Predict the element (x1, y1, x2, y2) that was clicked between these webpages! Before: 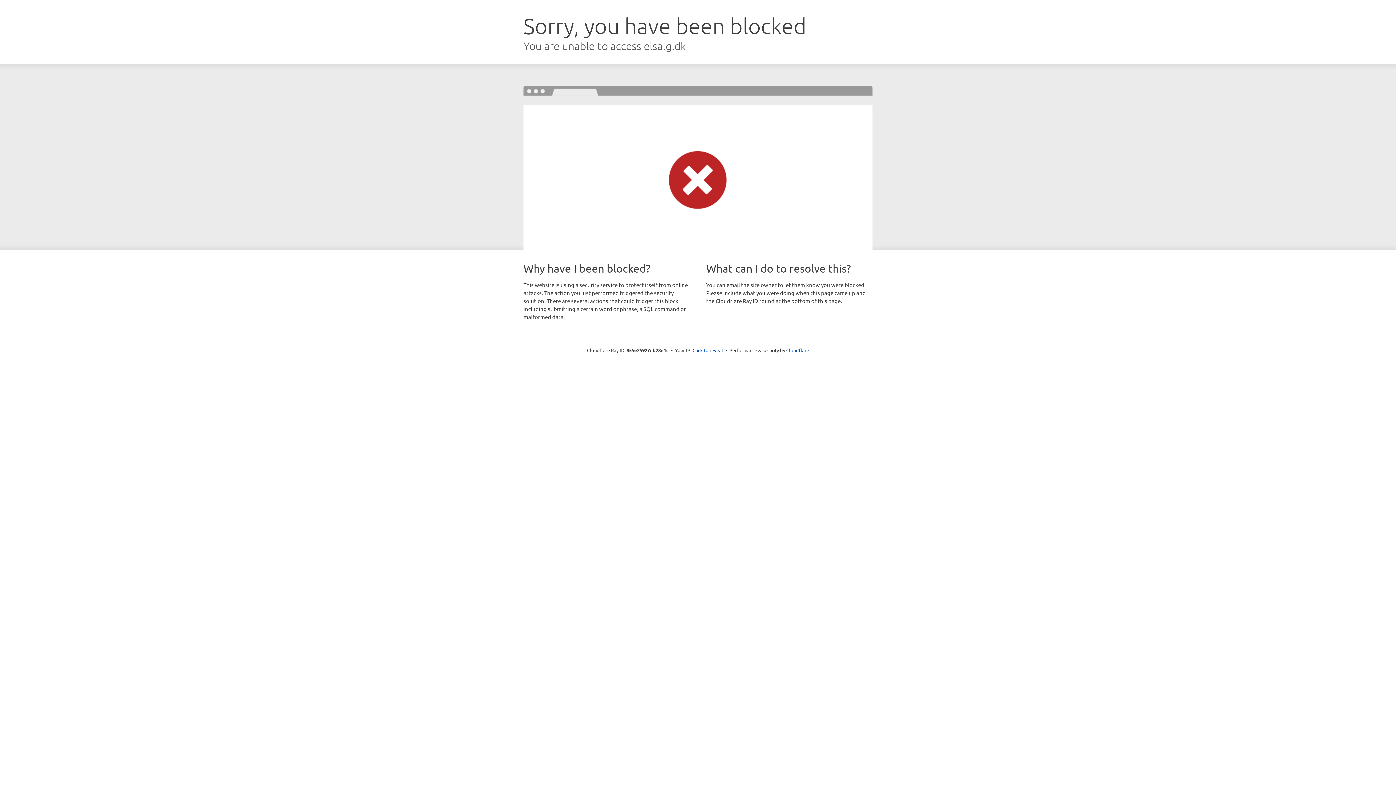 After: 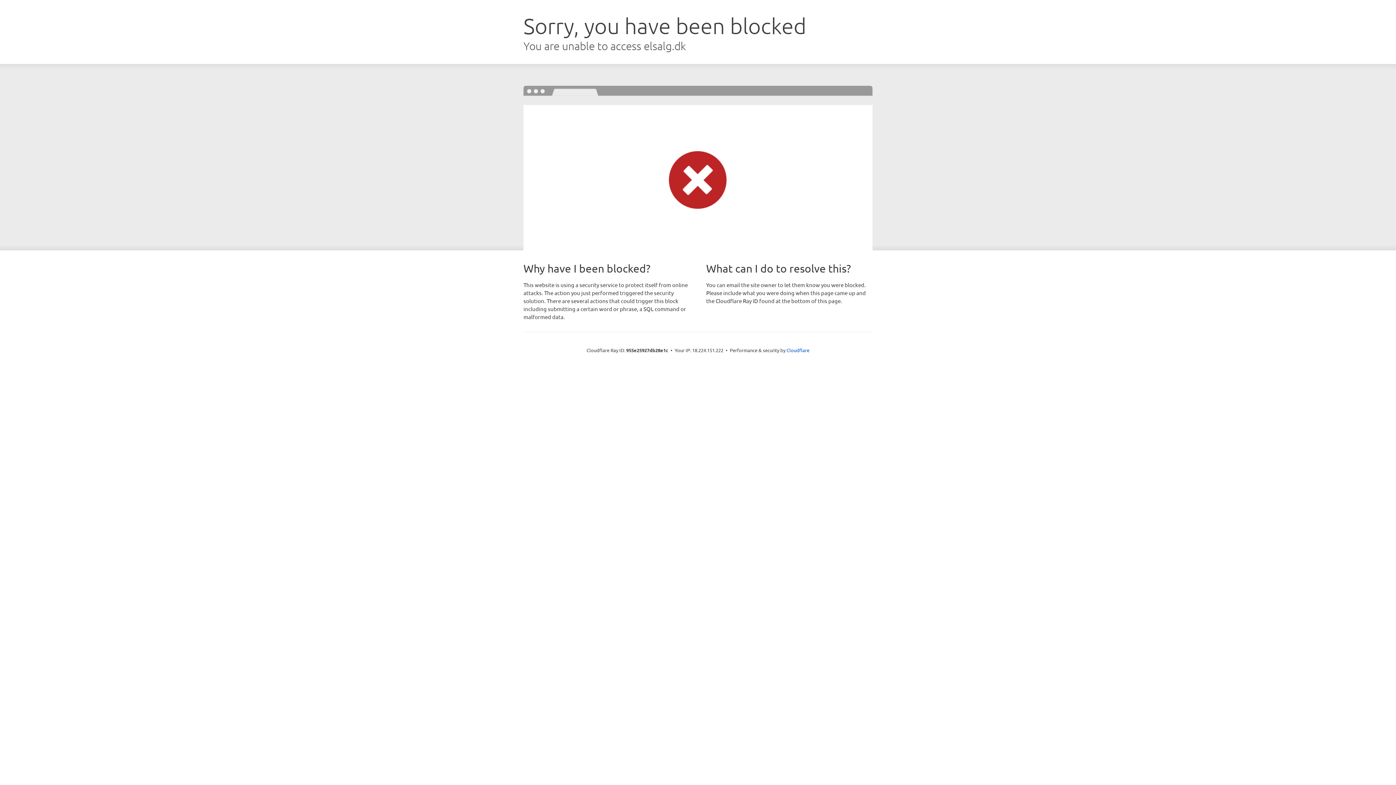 Action: label: Click to reveal bbox: (692, 346, 723, 353)